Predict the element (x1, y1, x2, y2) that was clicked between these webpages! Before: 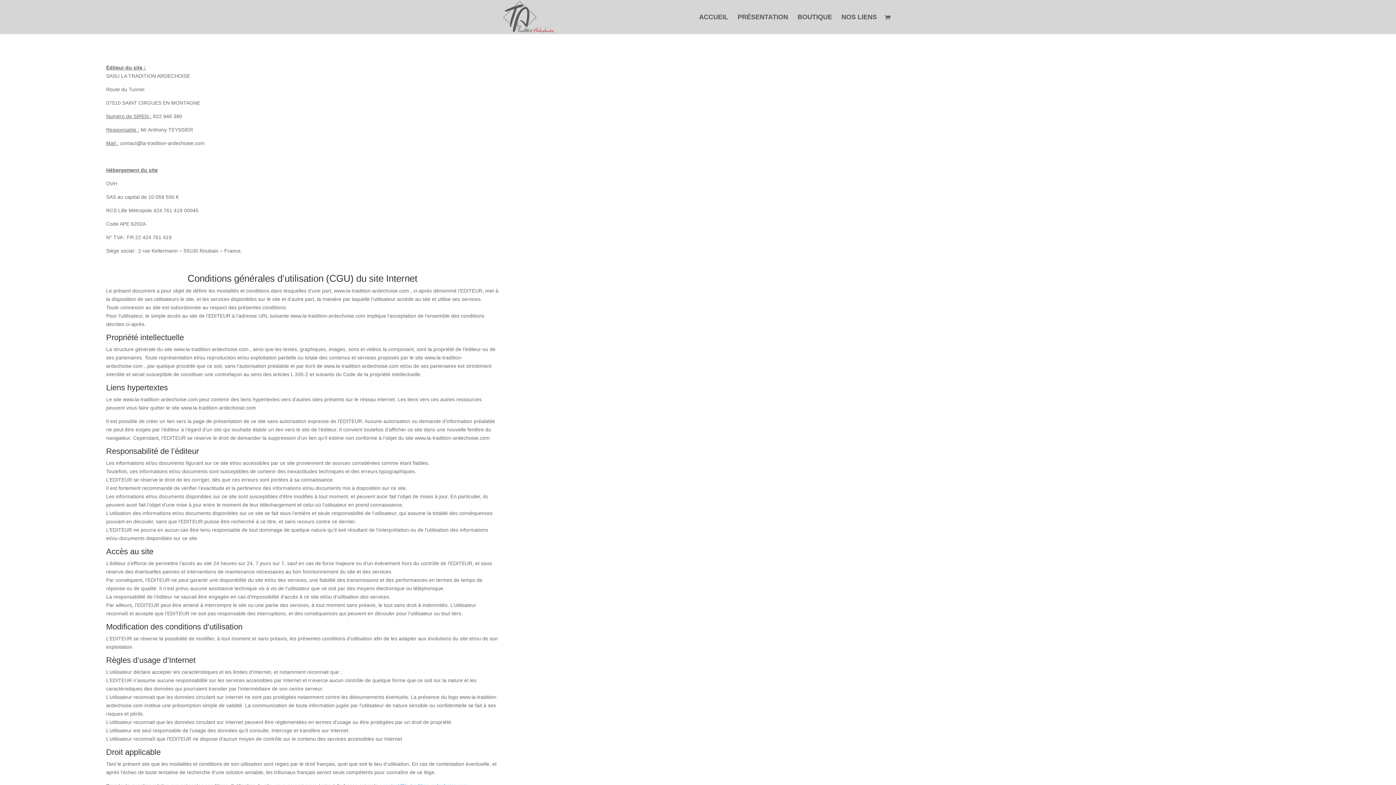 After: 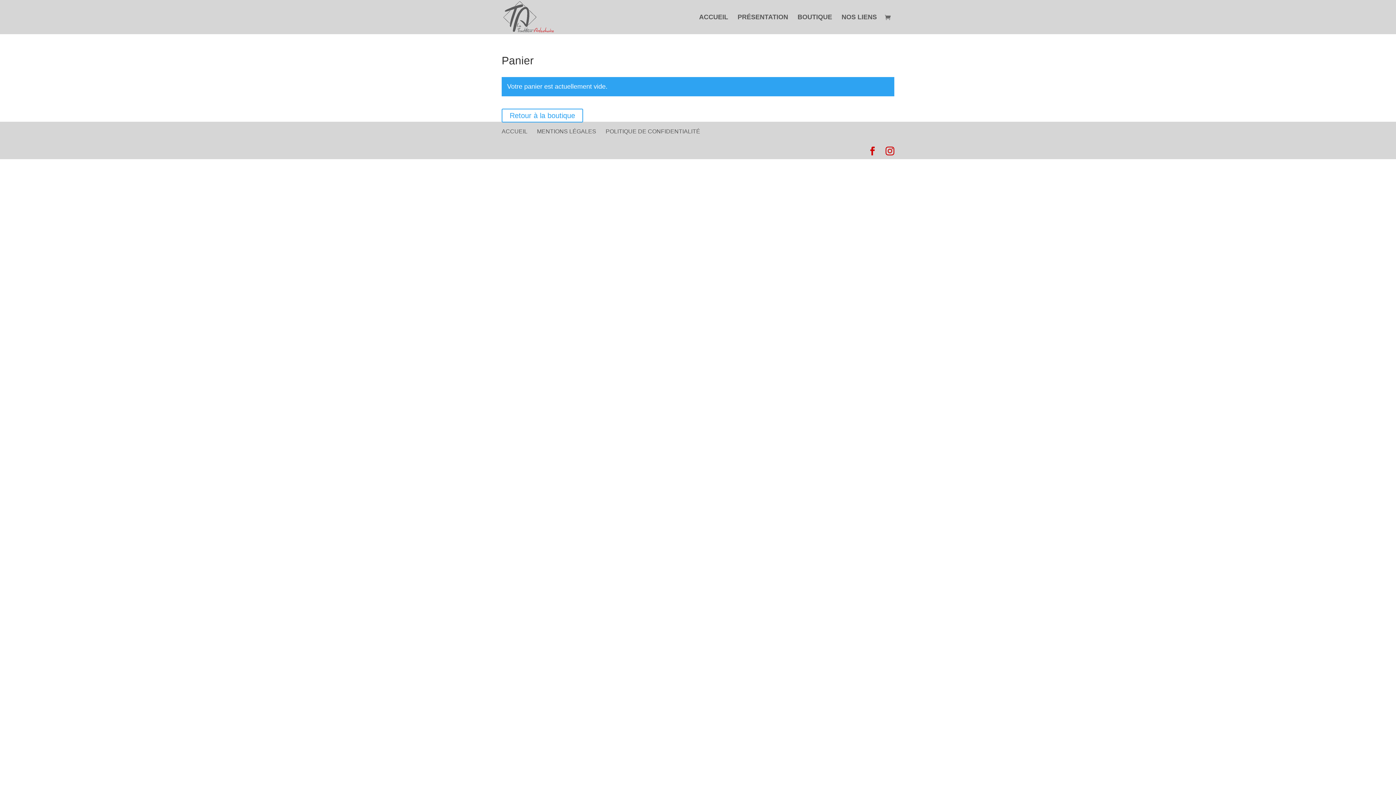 Action: bbox: (885, 13, 894, 22)